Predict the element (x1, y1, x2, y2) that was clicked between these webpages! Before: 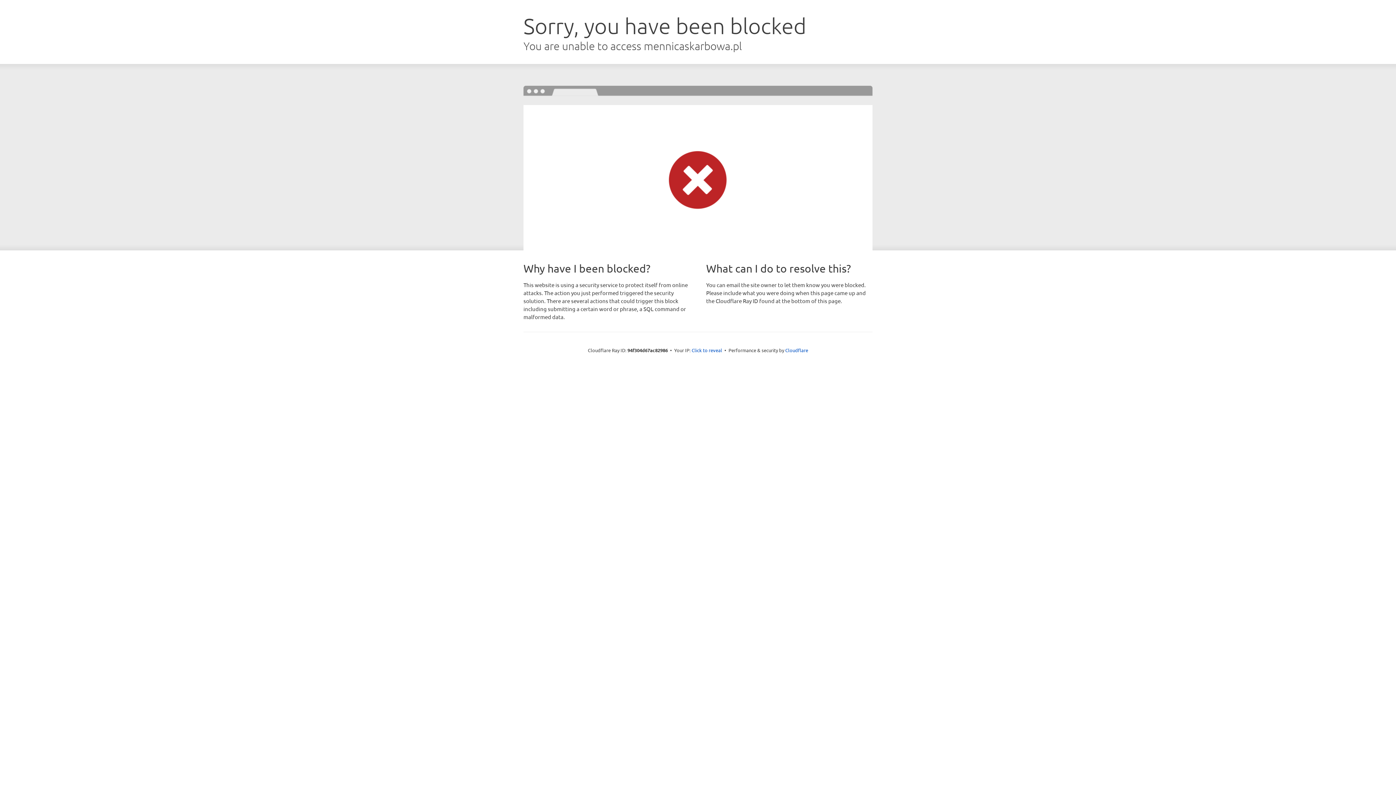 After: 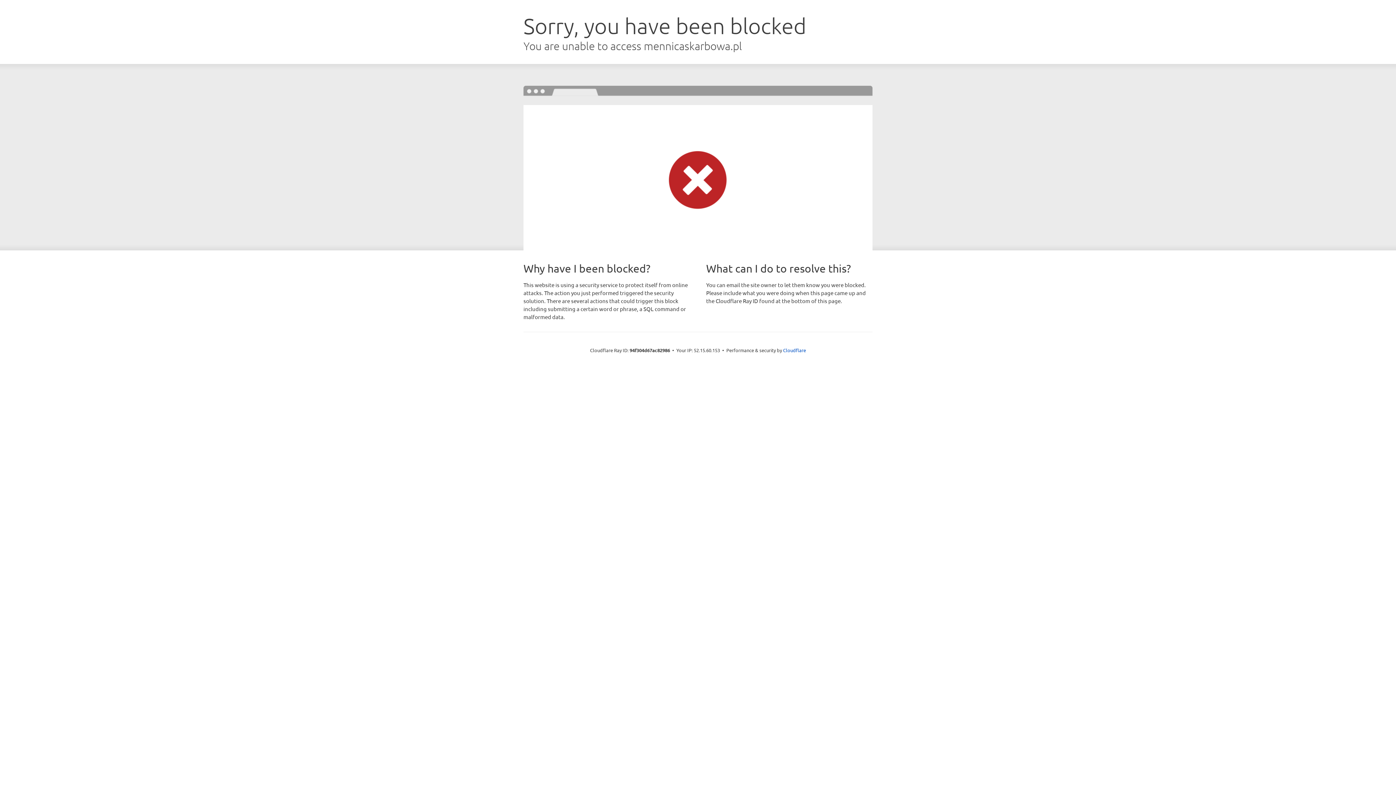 Action: label: Click to reveal bbox: (691, 346, 722, 353)